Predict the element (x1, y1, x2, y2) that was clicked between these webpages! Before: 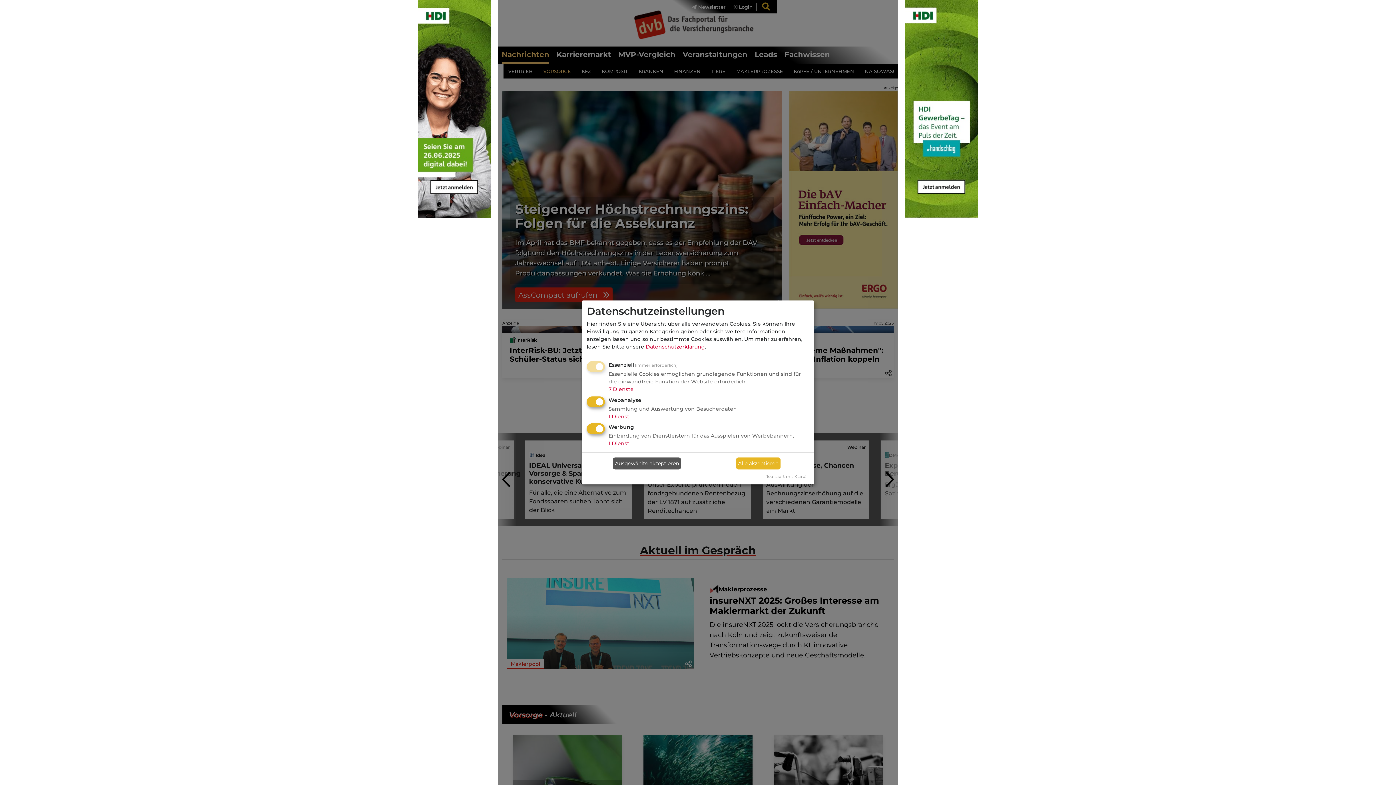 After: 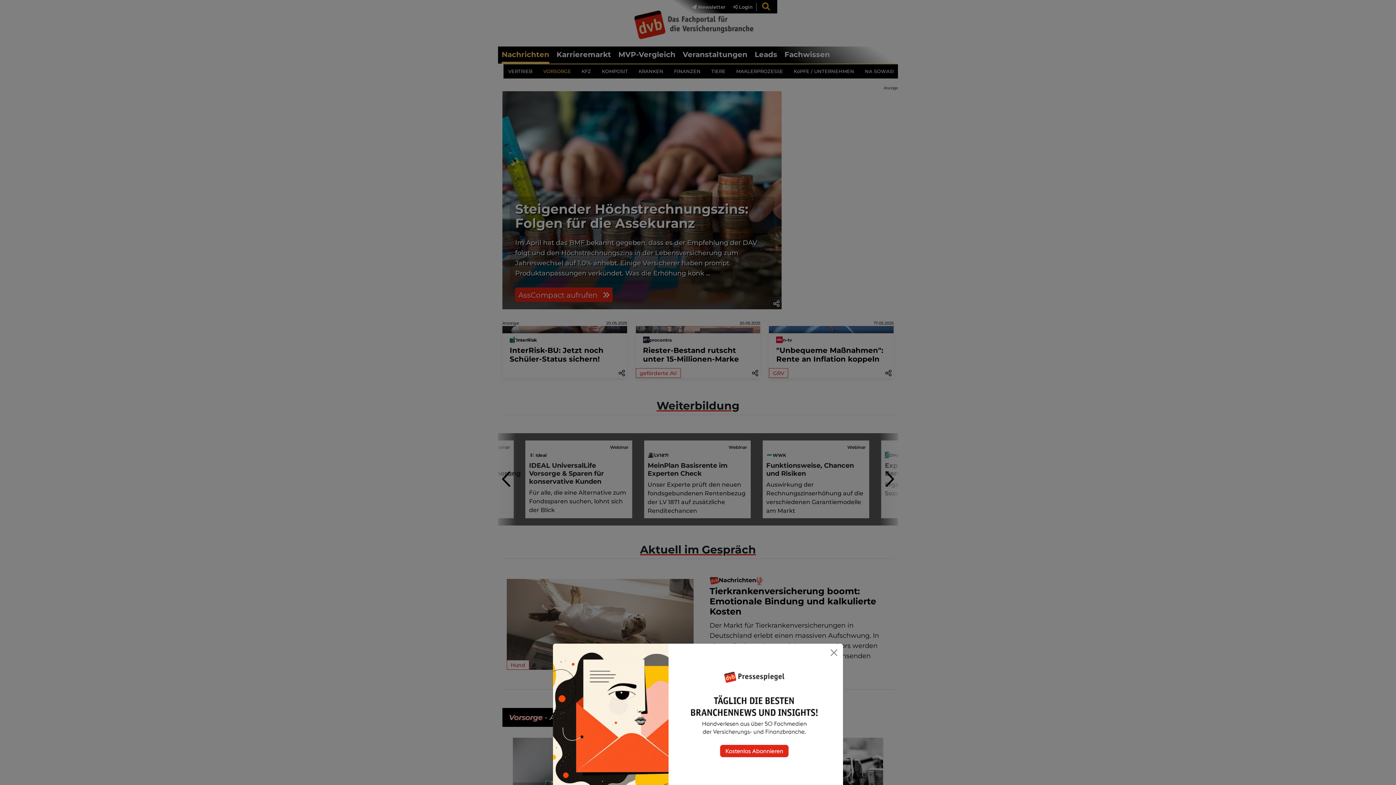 Action: bbox: (613, 457, 681, 469) label: Ausgewählte akzeptieren